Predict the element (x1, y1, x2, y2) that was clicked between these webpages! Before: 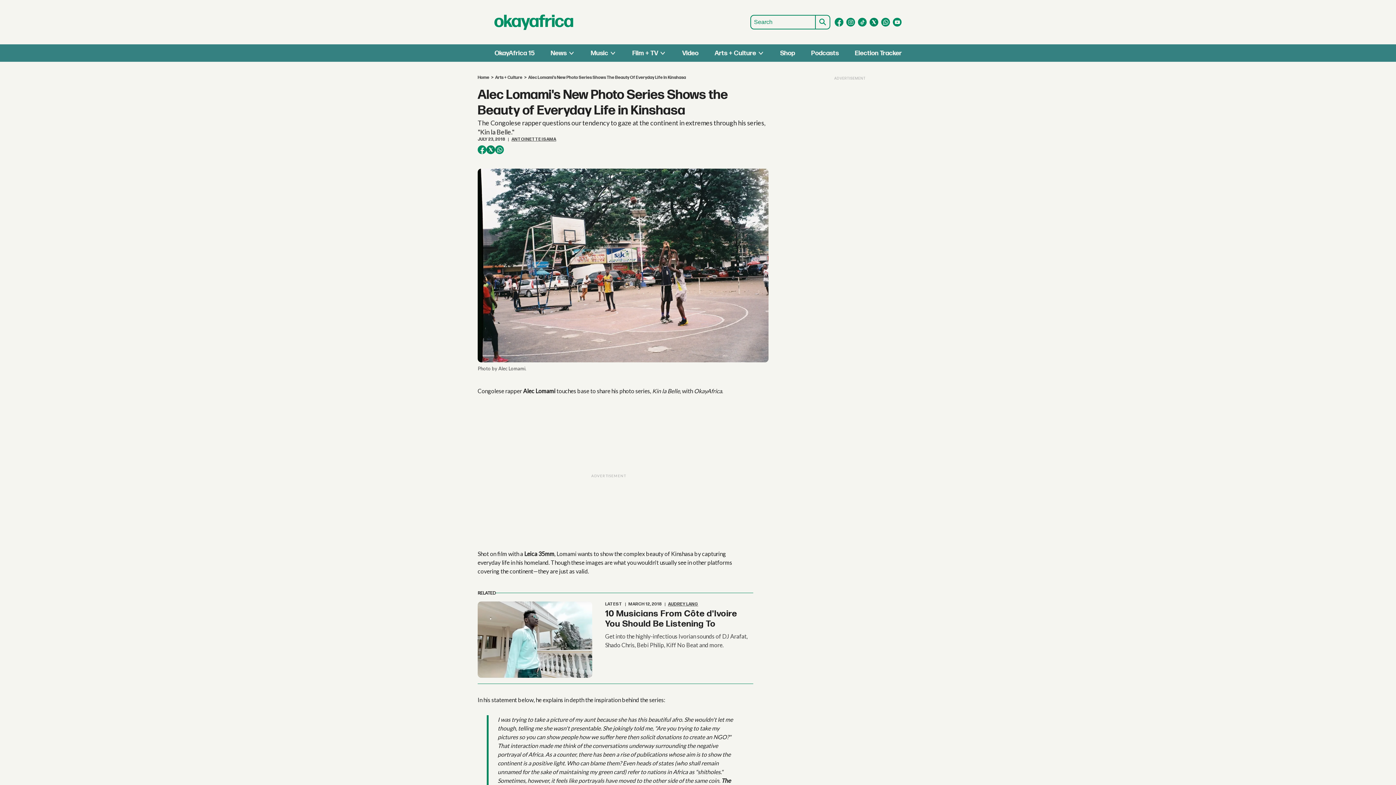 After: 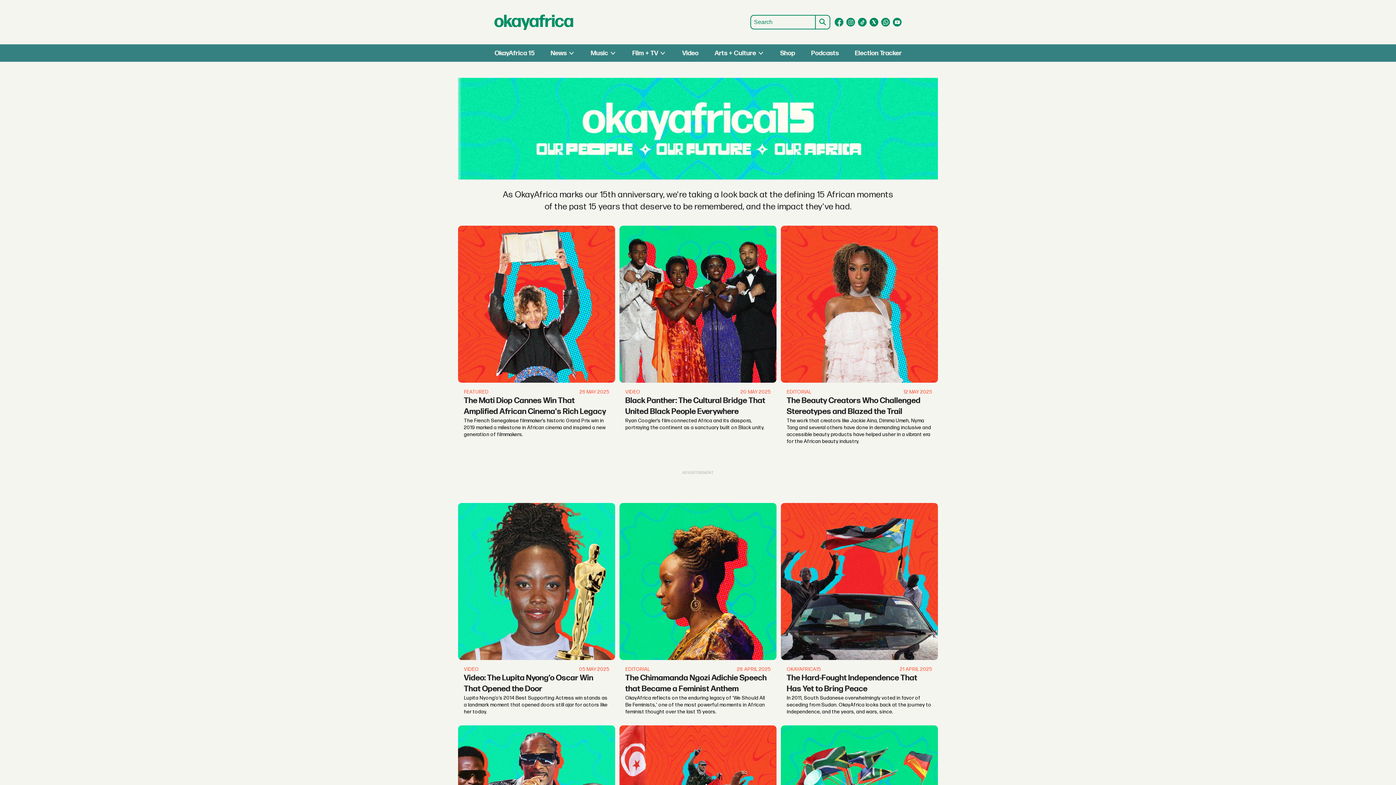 Action: bbox: (494, 49, 534, 56) label: OkayAfrica 15